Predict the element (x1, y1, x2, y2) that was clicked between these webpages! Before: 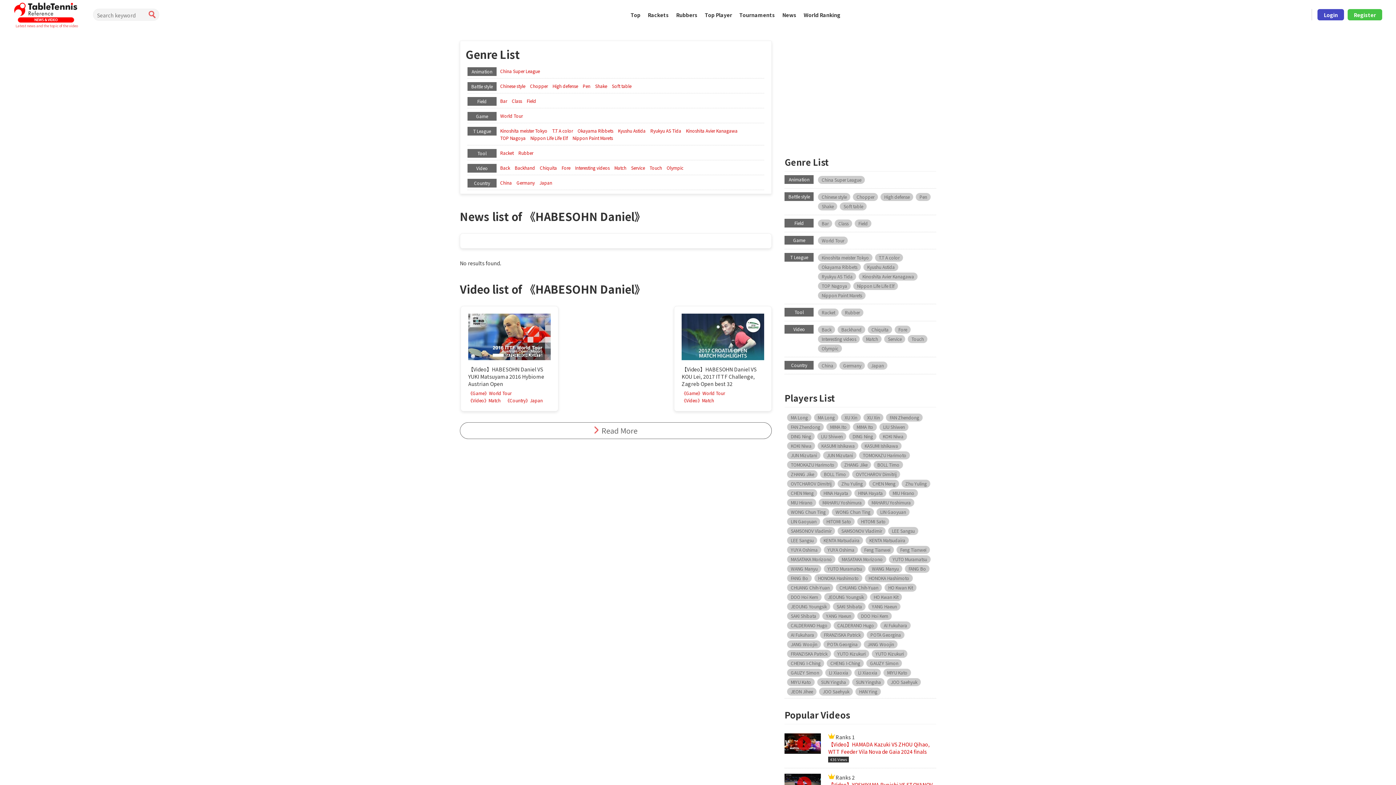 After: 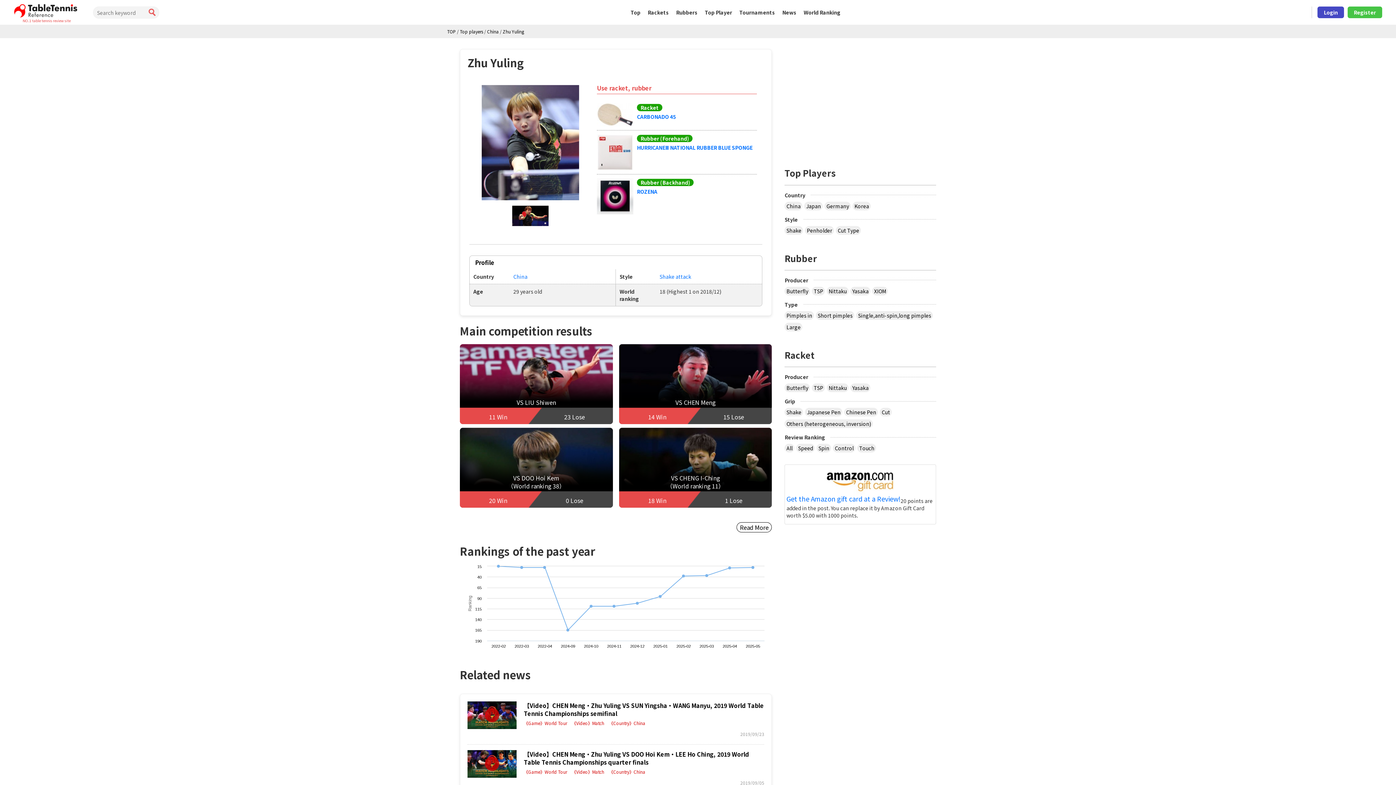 Action: label: Zhu Yuling bbox: (837, 479, 866, 487)